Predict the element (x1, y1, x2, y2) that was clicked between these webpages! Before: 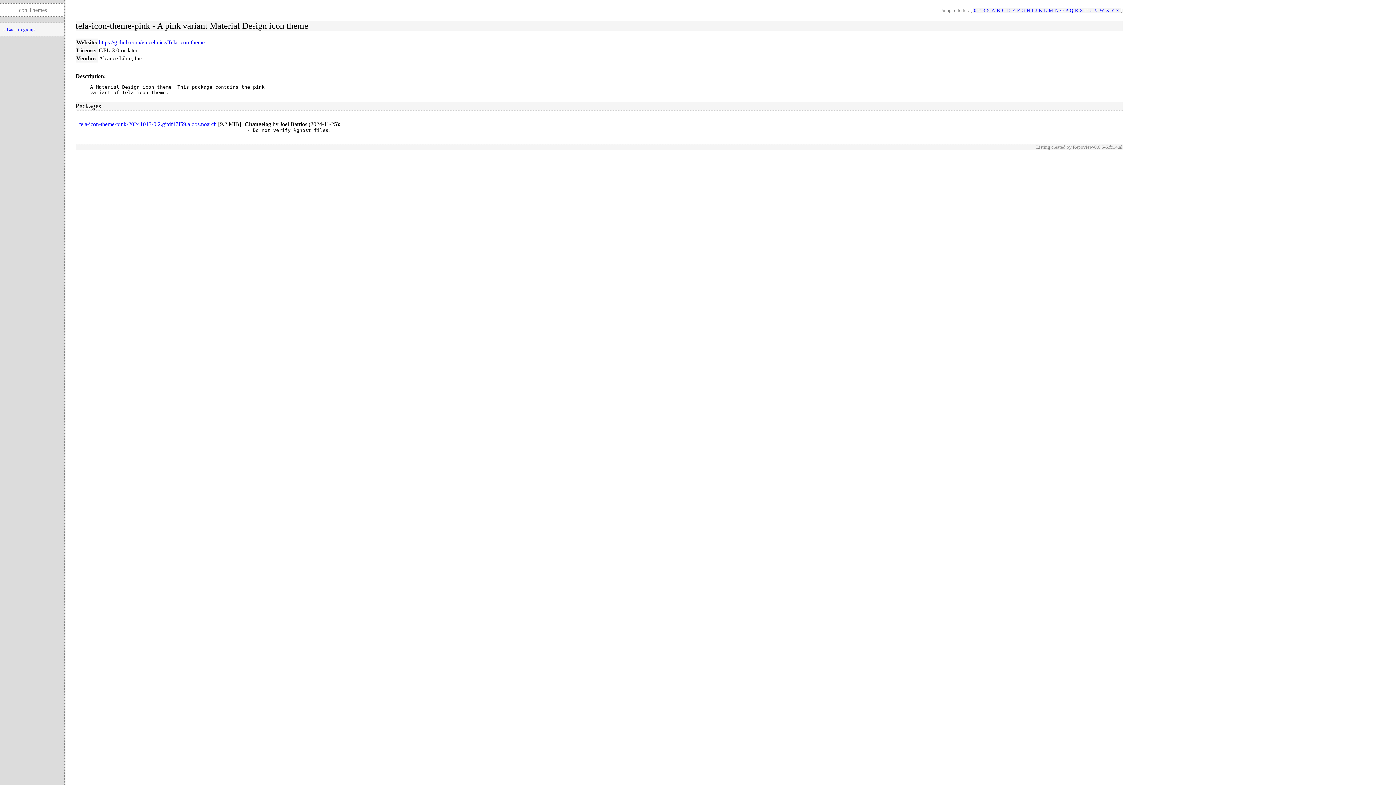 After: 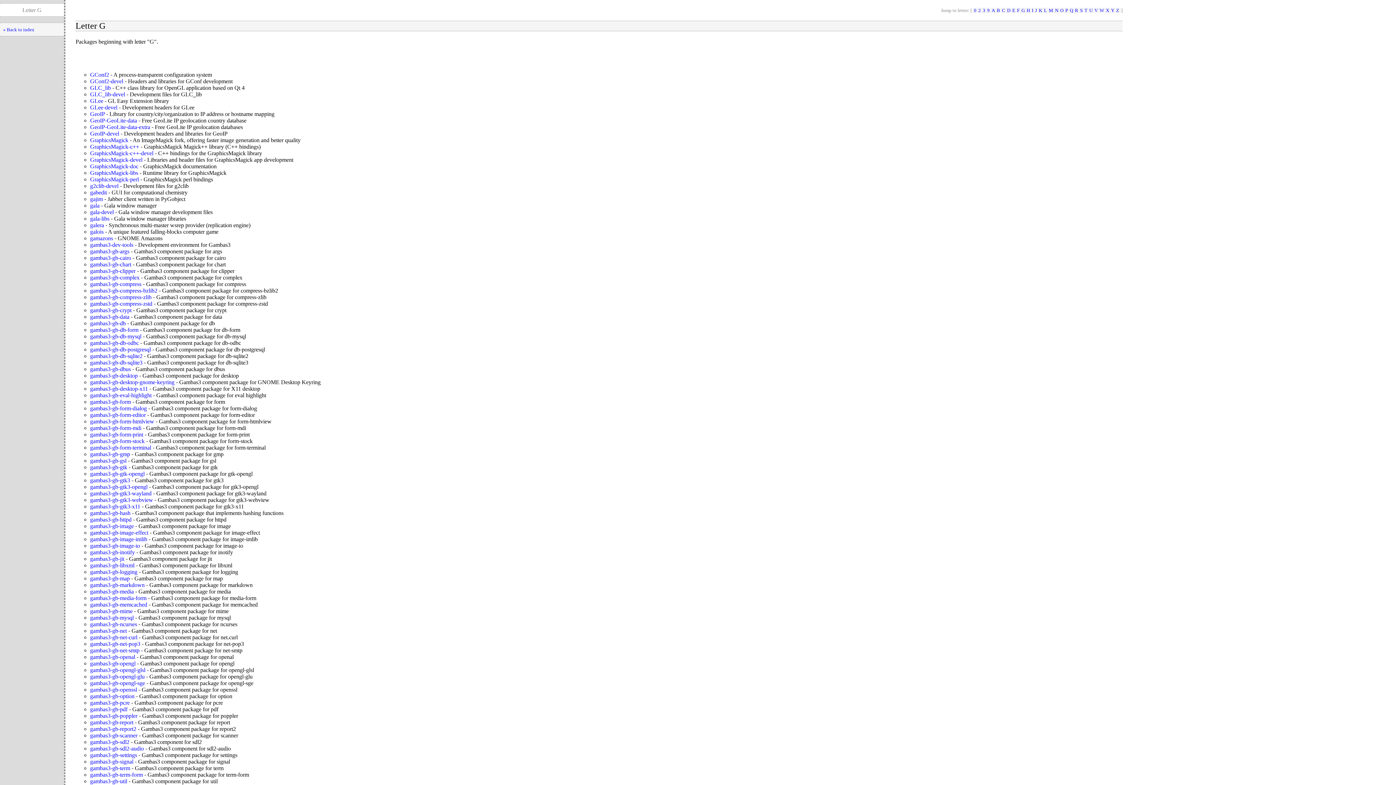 Action: bbox: (1020, 7, 1025, 13) label: G